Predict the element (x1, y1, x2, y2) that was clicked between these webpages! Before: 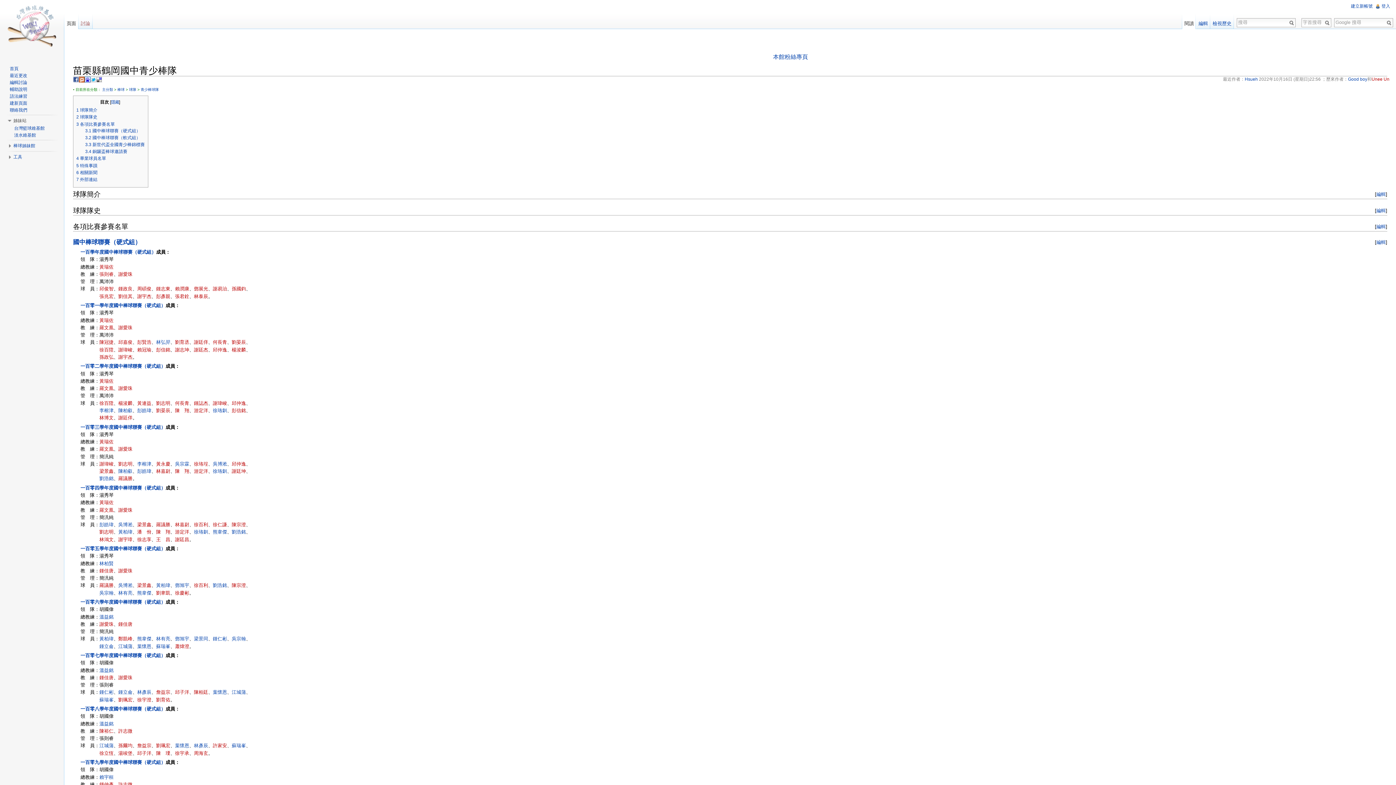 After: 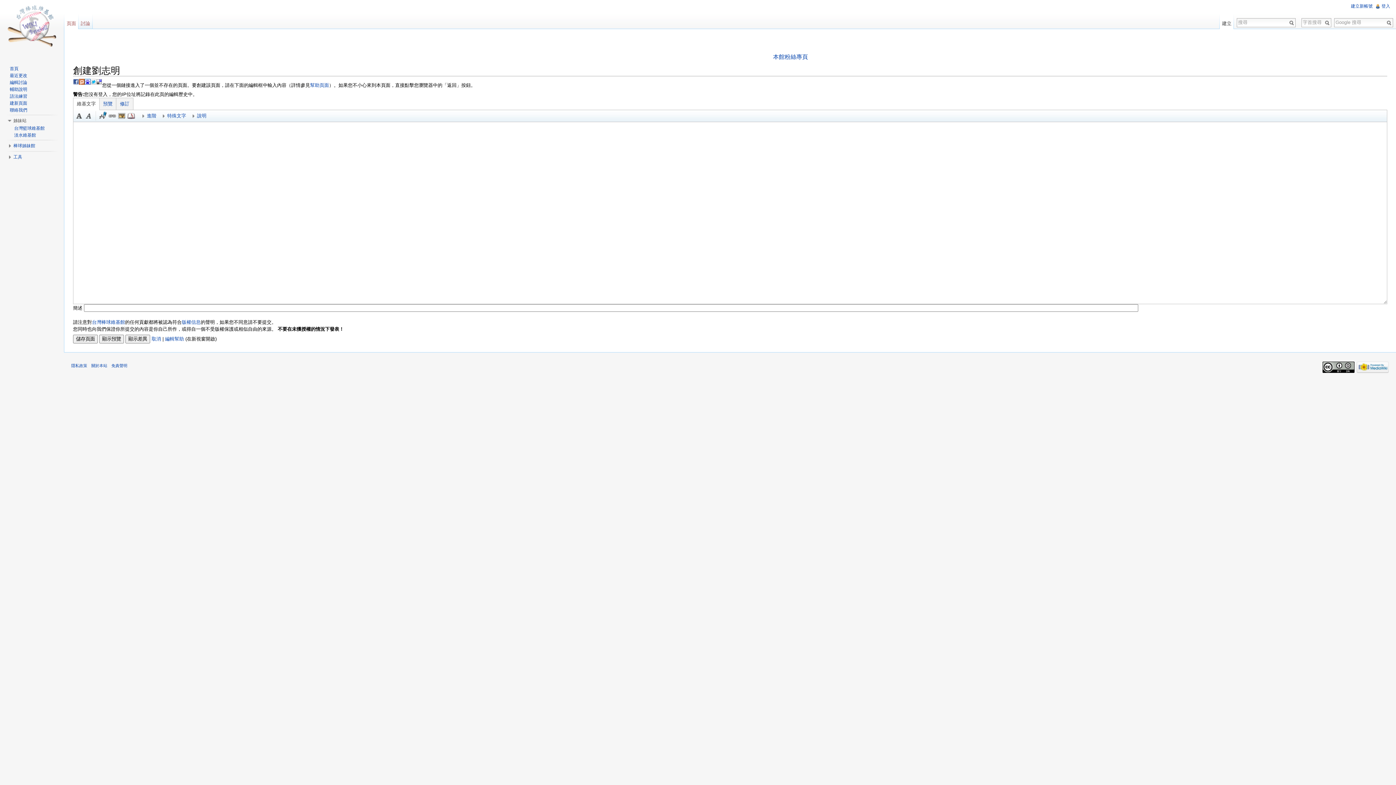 Action: bbox: (118, 461, 132, 466) label: 劉志明